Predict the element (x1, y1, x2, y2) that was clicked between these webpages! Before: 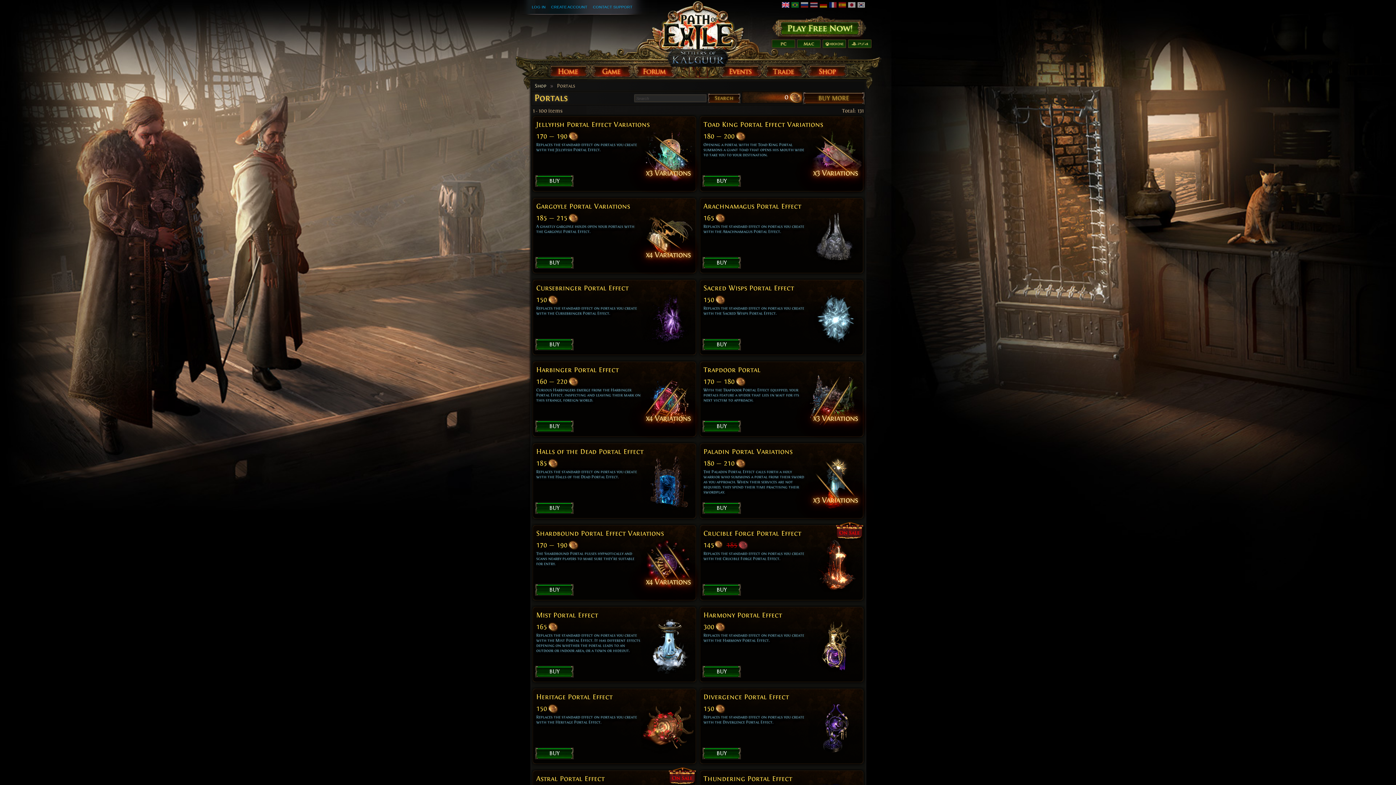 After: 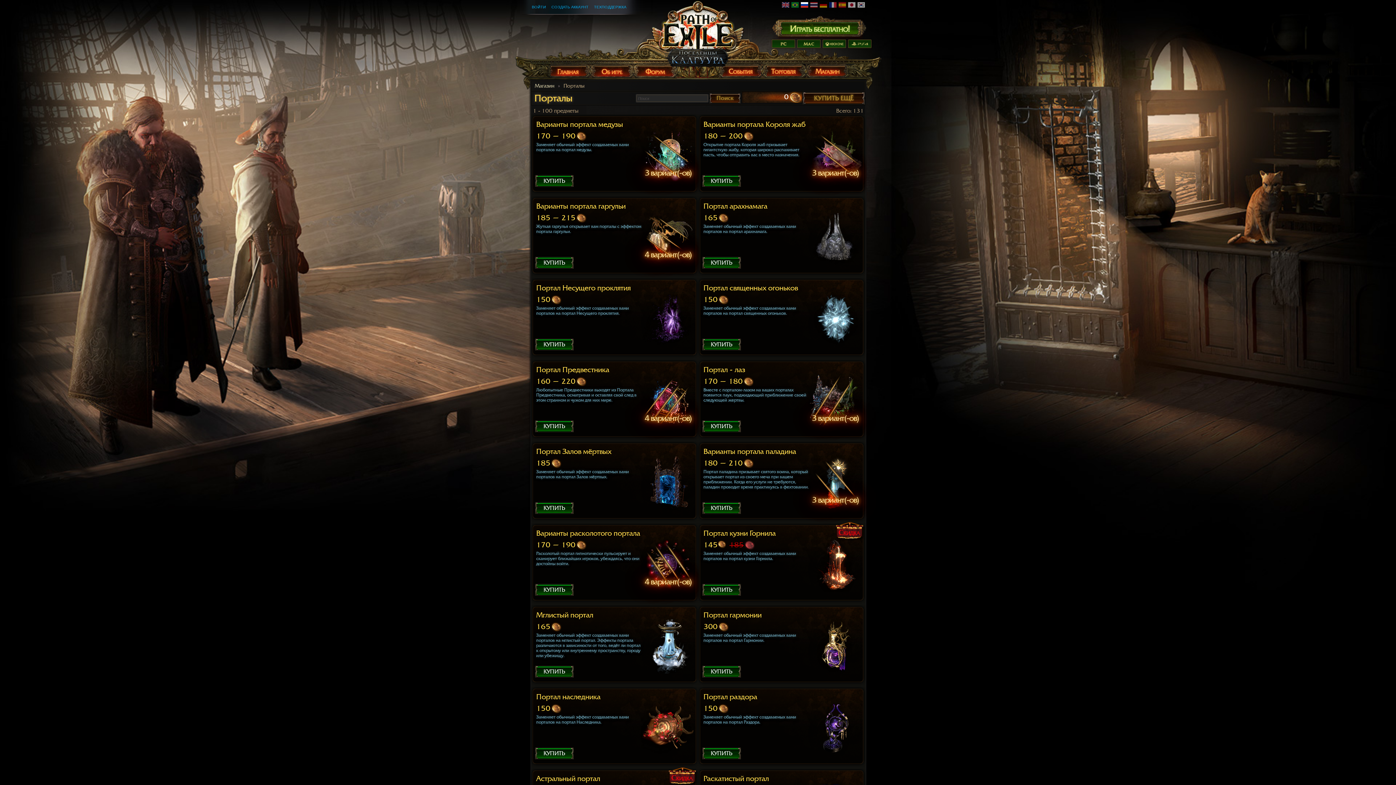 Action: bbox: (800, 3, 808, 9)